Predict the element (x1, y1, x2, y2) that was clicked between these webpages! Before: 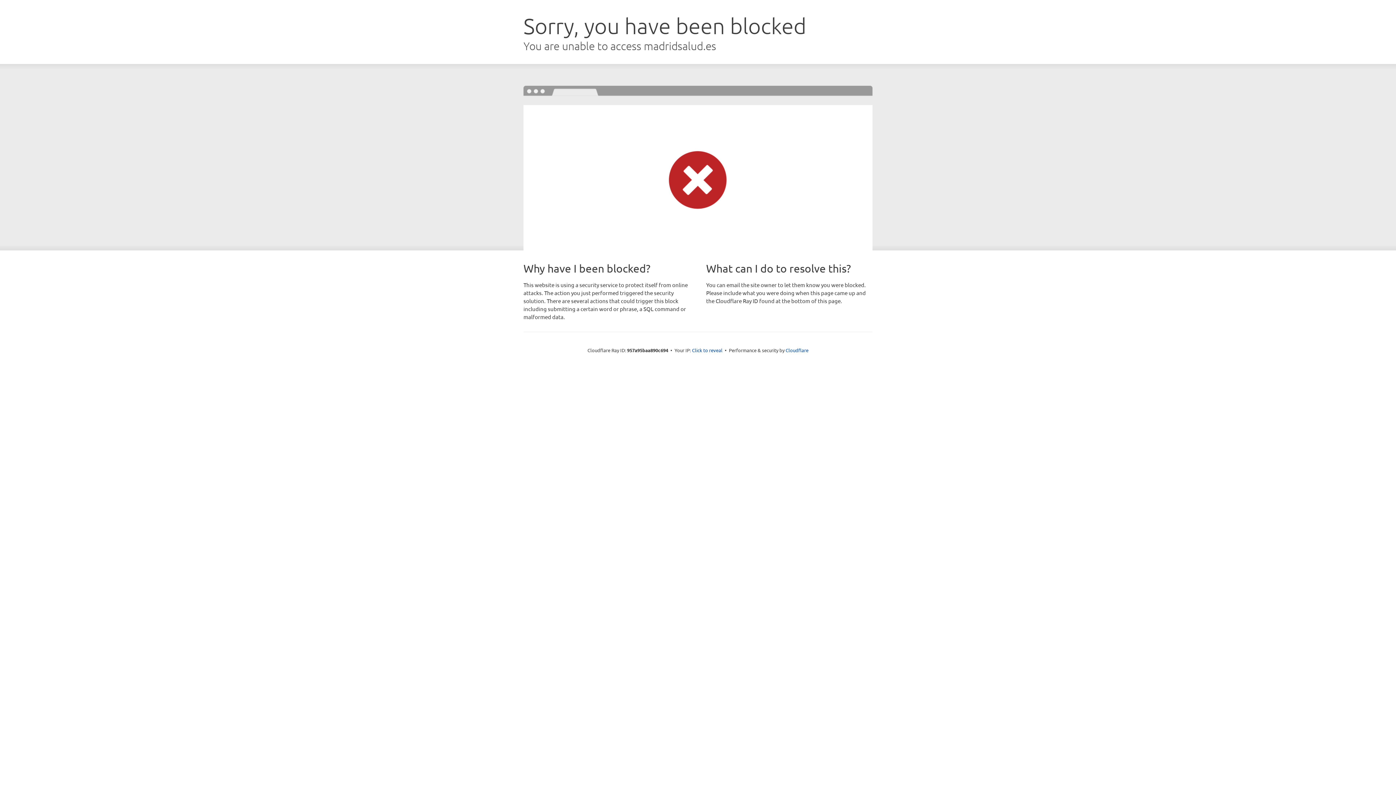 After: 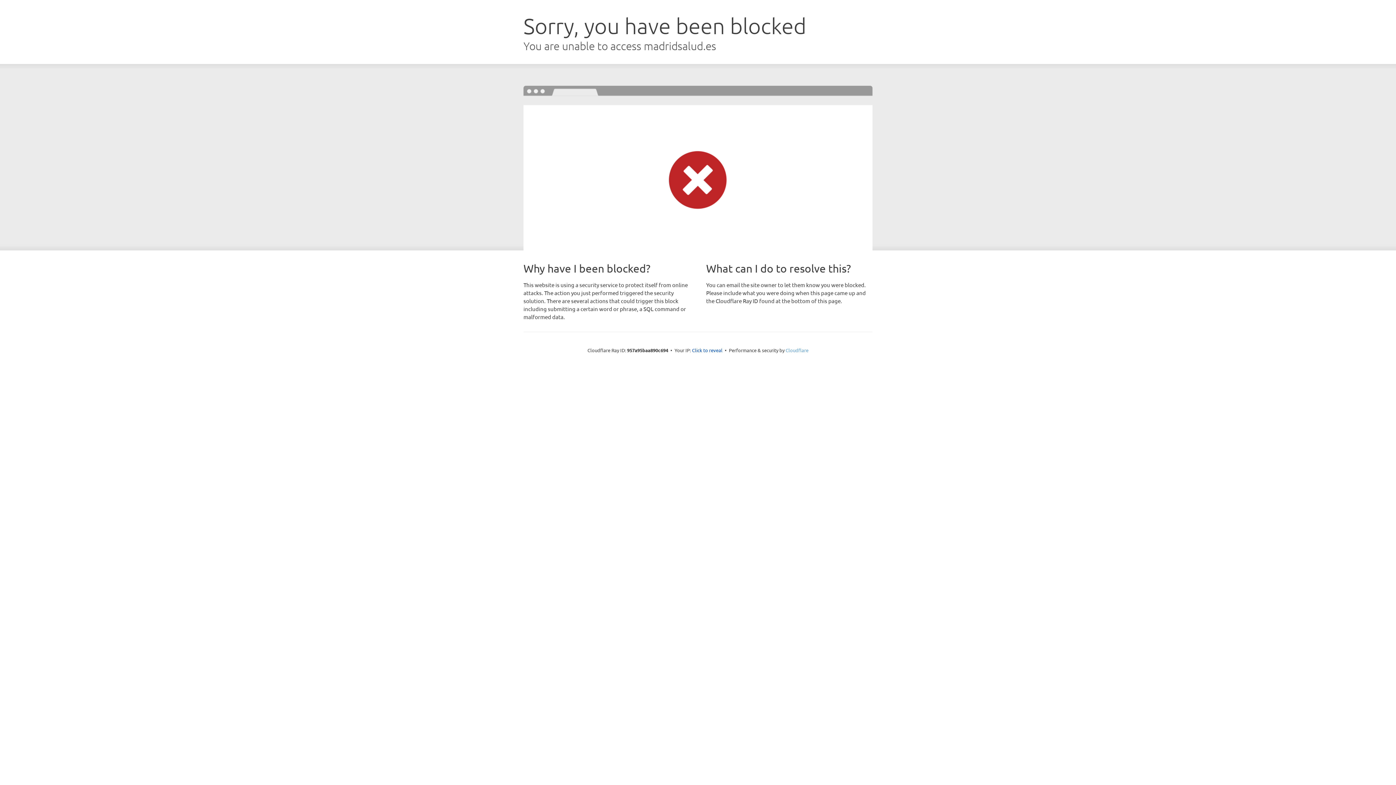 Action: label: Cloudflare bbox: (785, 347, 808, 353)